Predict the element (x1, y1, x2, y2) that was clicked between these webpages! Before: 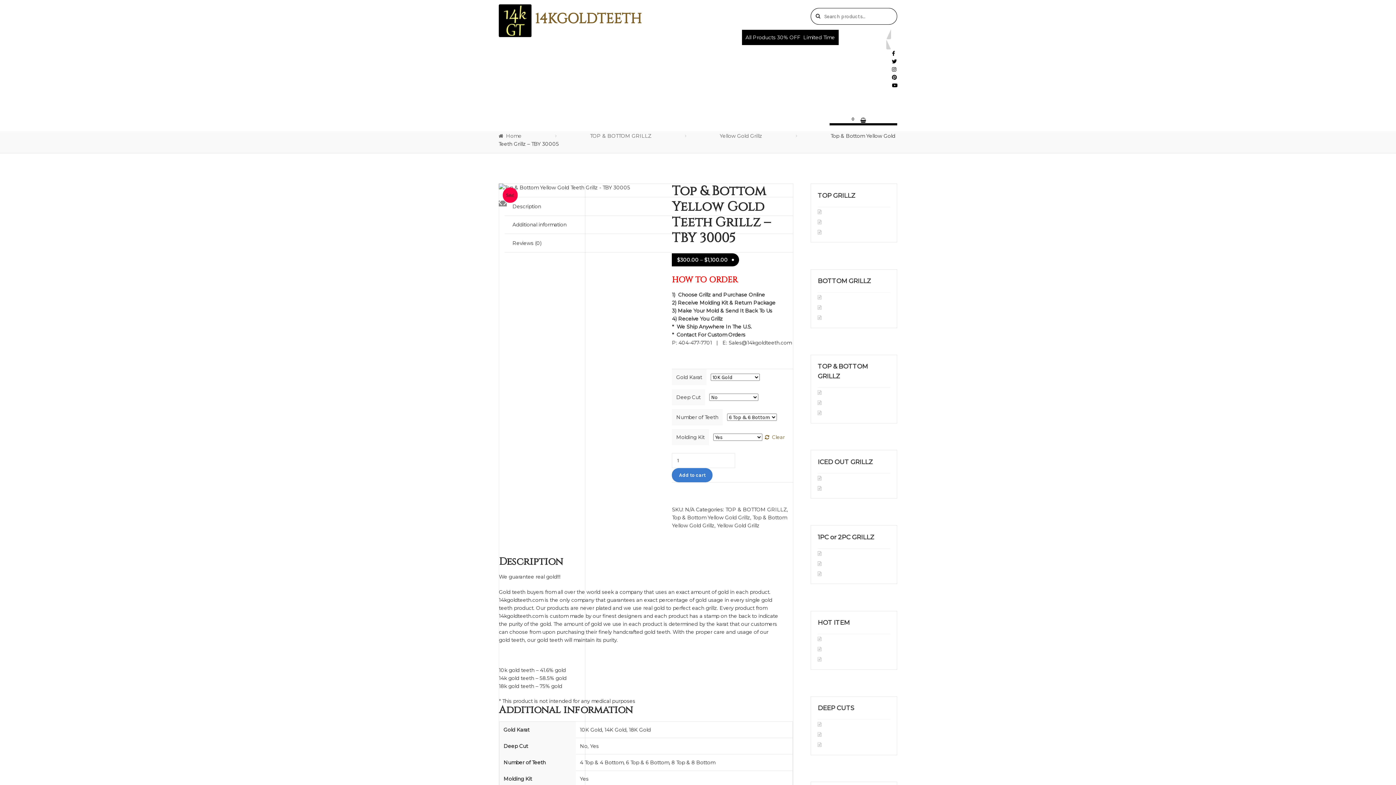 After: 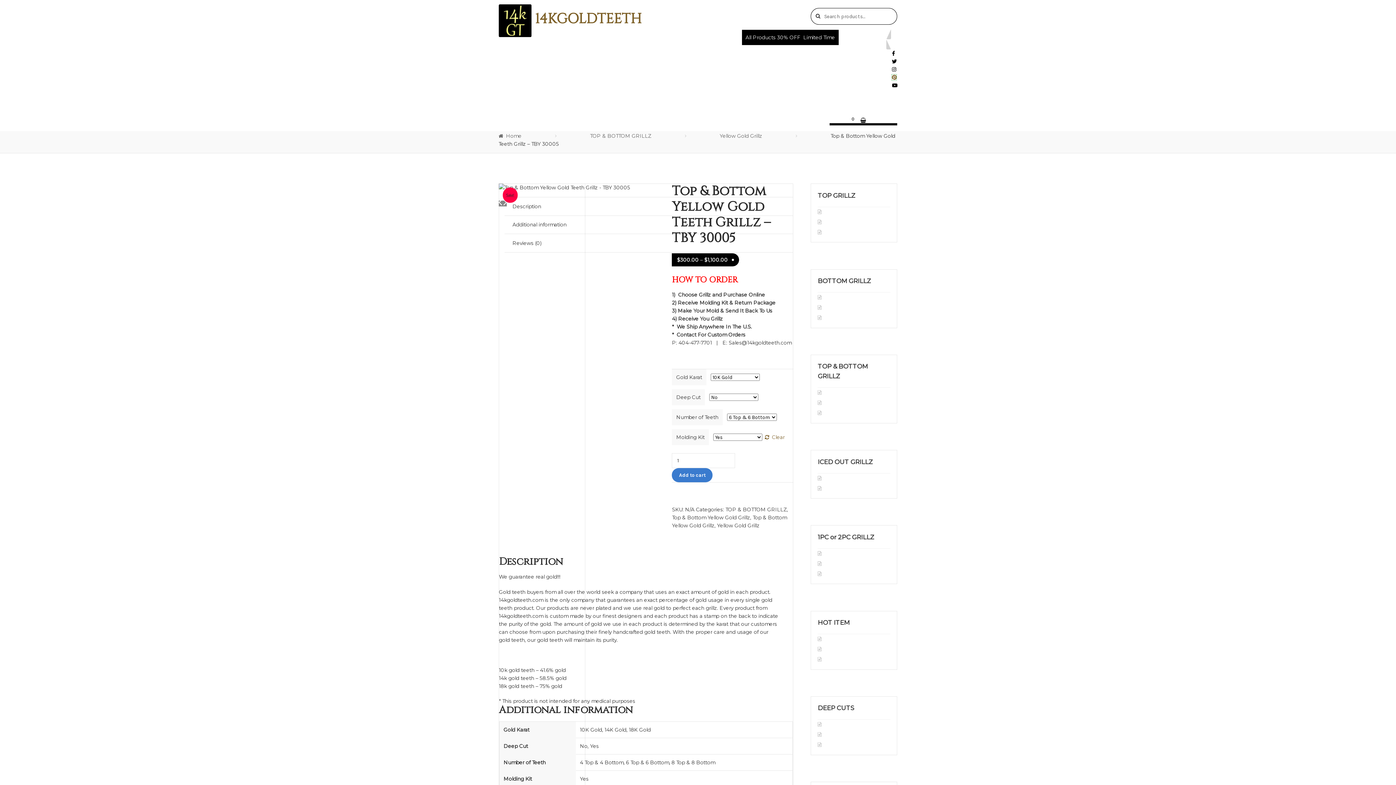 Action: bbox: (892, 74, 896, 80)